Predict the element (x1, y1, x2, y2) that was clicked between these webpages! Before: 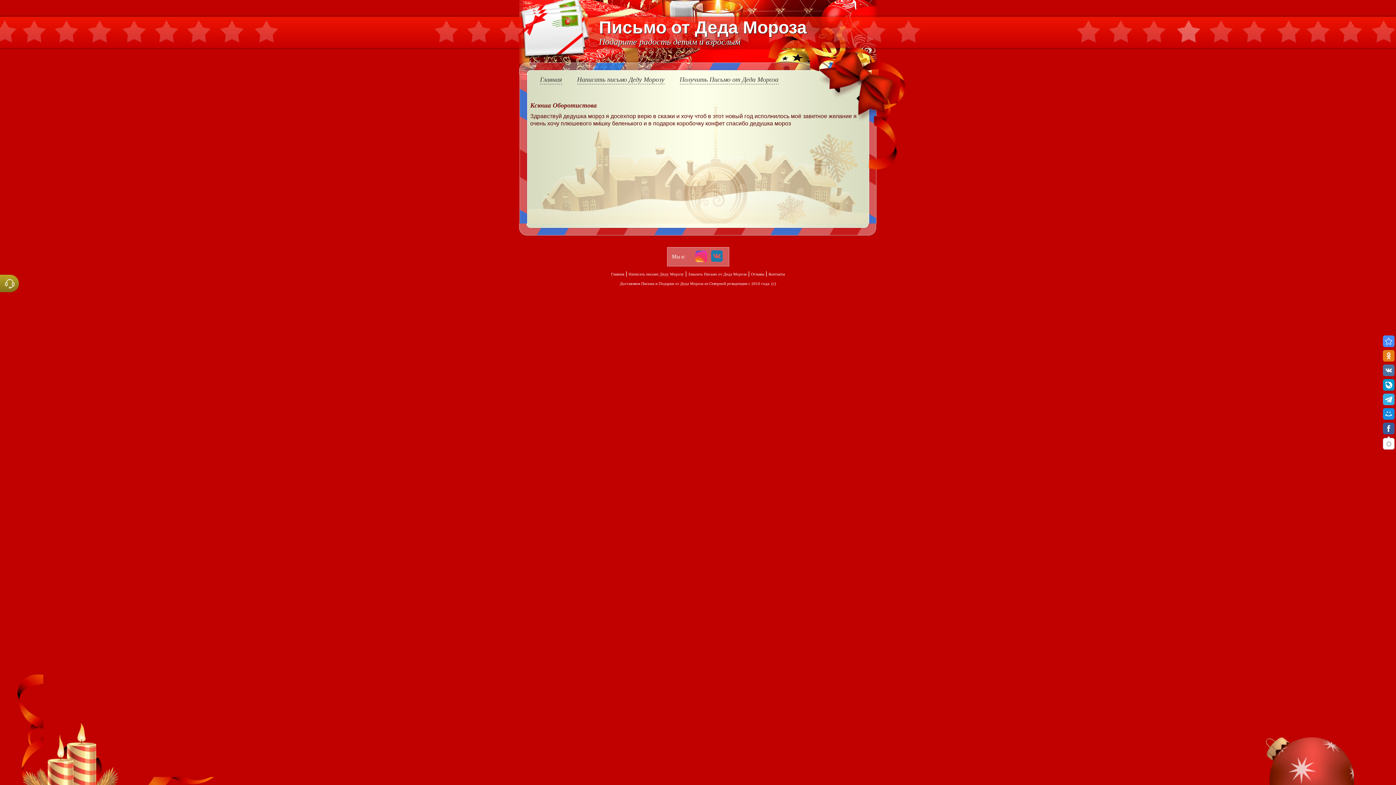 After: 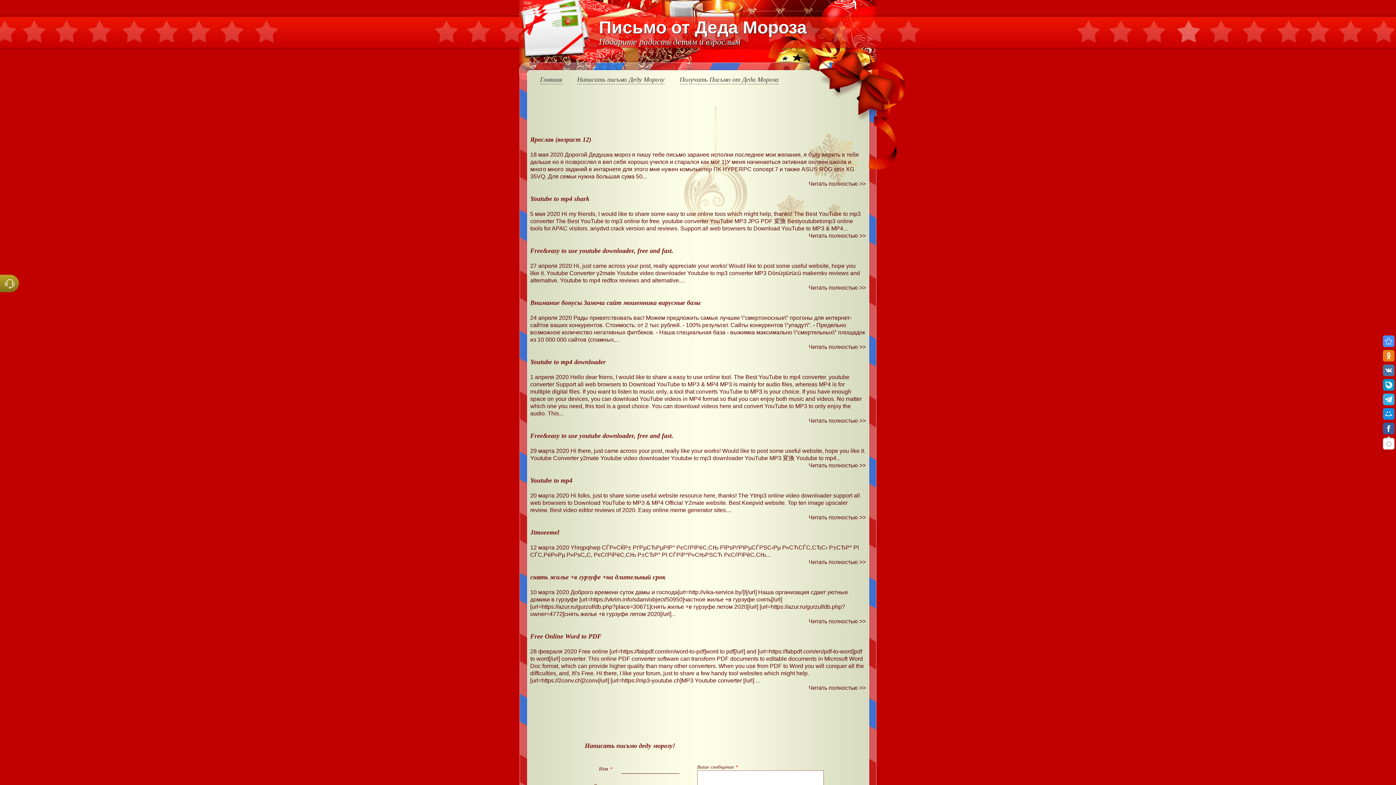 Action: bbox: (577, 75, 664, 84) label: Написать письмо Деду Морозу